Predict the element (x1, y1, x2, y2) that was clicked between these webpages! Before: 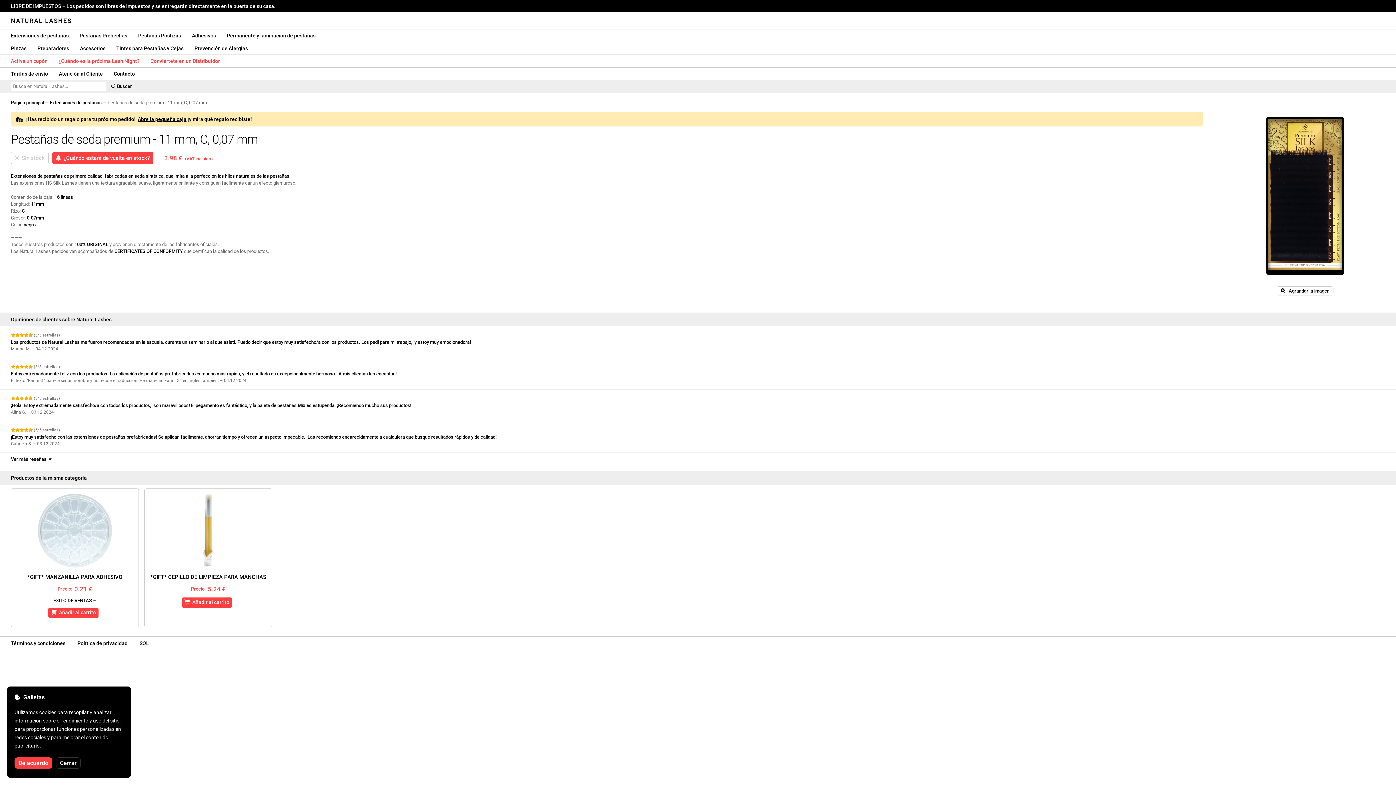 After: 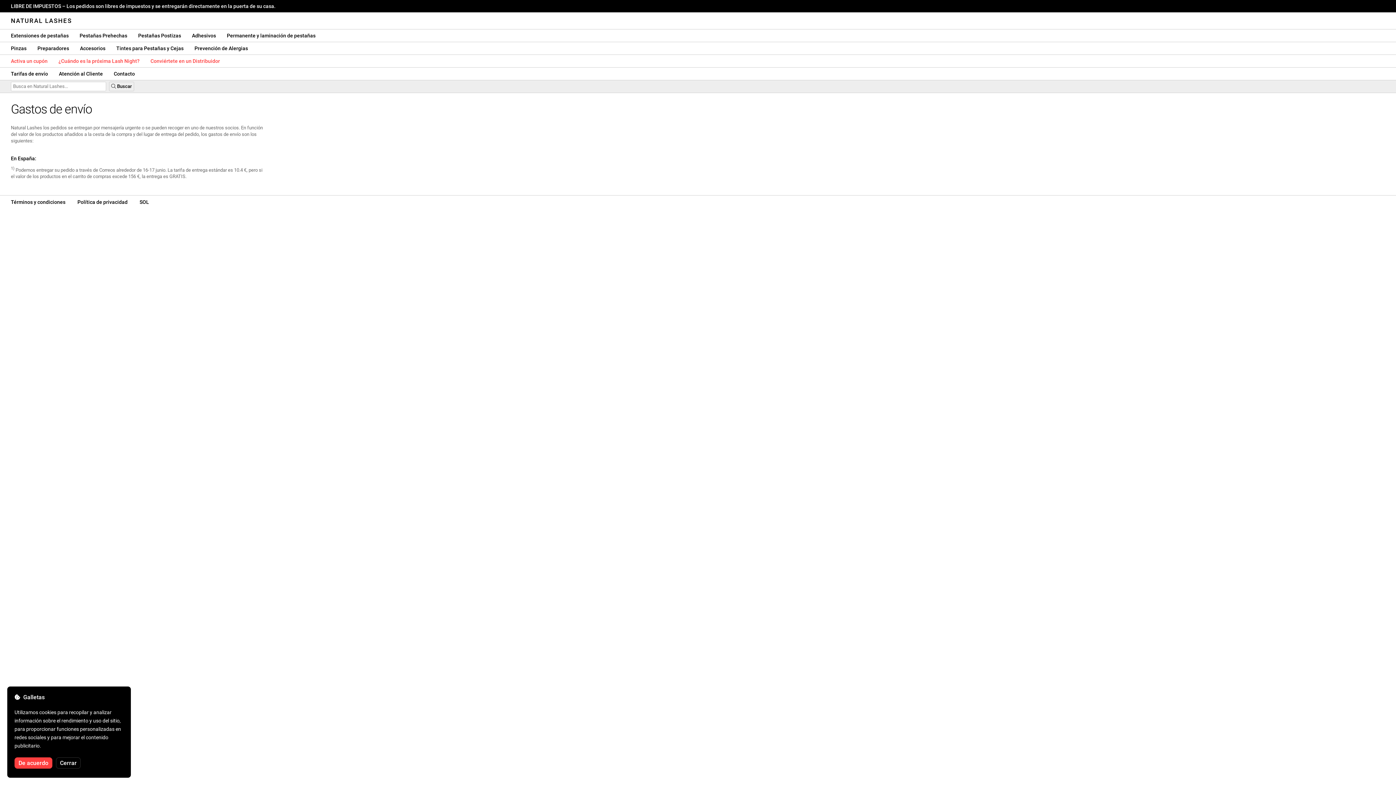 Action: bbox: (5, 67, 53, 80) label: Tarifas de envío